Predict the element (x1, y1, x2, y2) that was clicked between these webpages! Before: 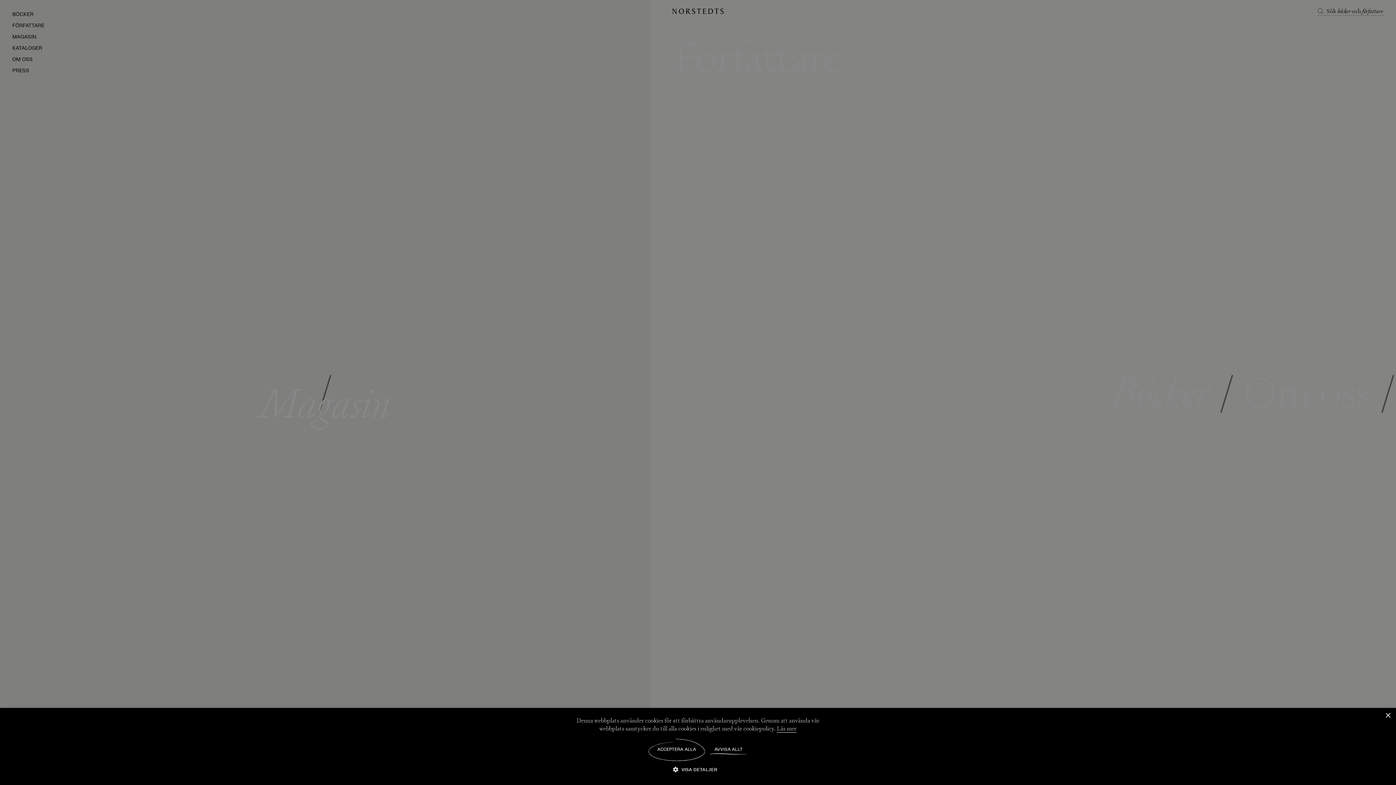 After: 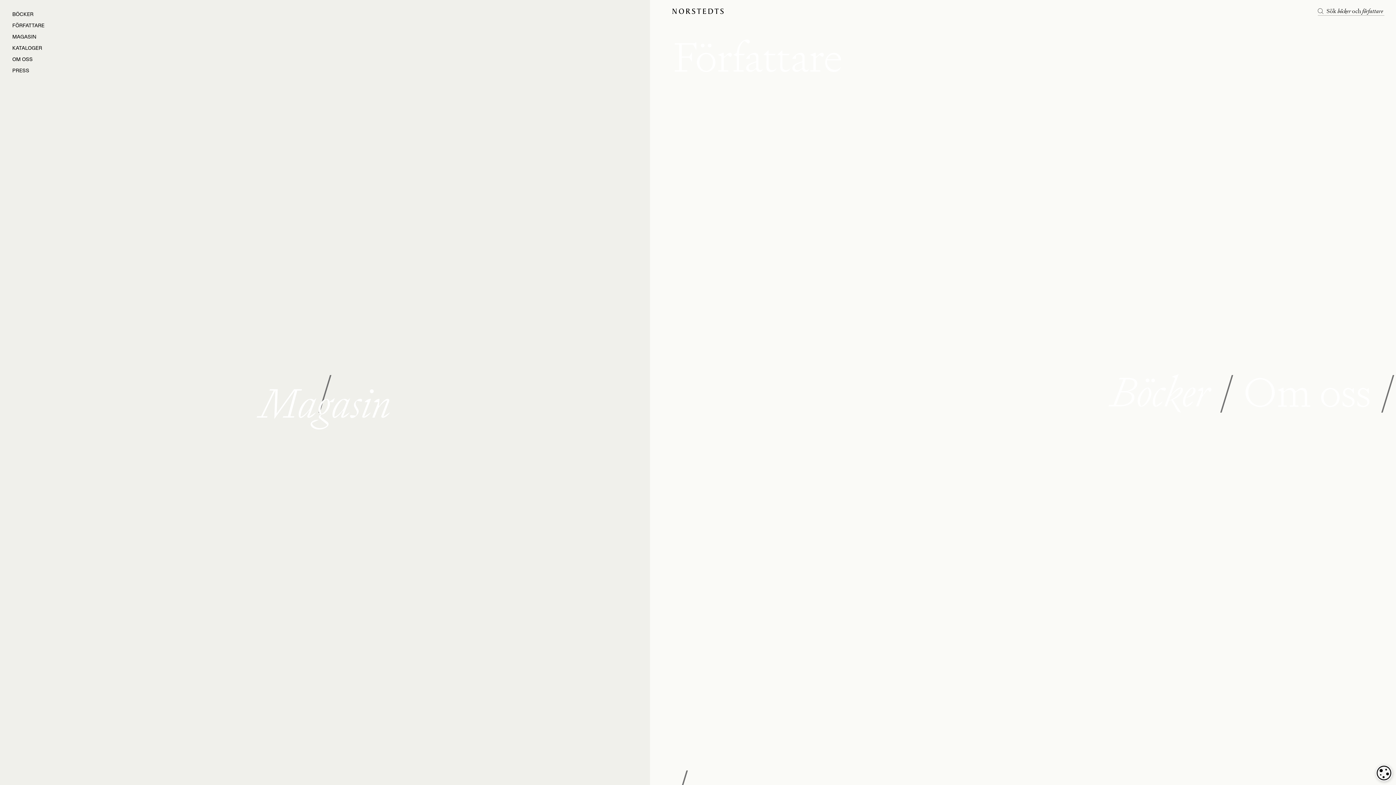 Action: label: ACCEPTERA ALLA bbox: (648, 738, 705, 761)